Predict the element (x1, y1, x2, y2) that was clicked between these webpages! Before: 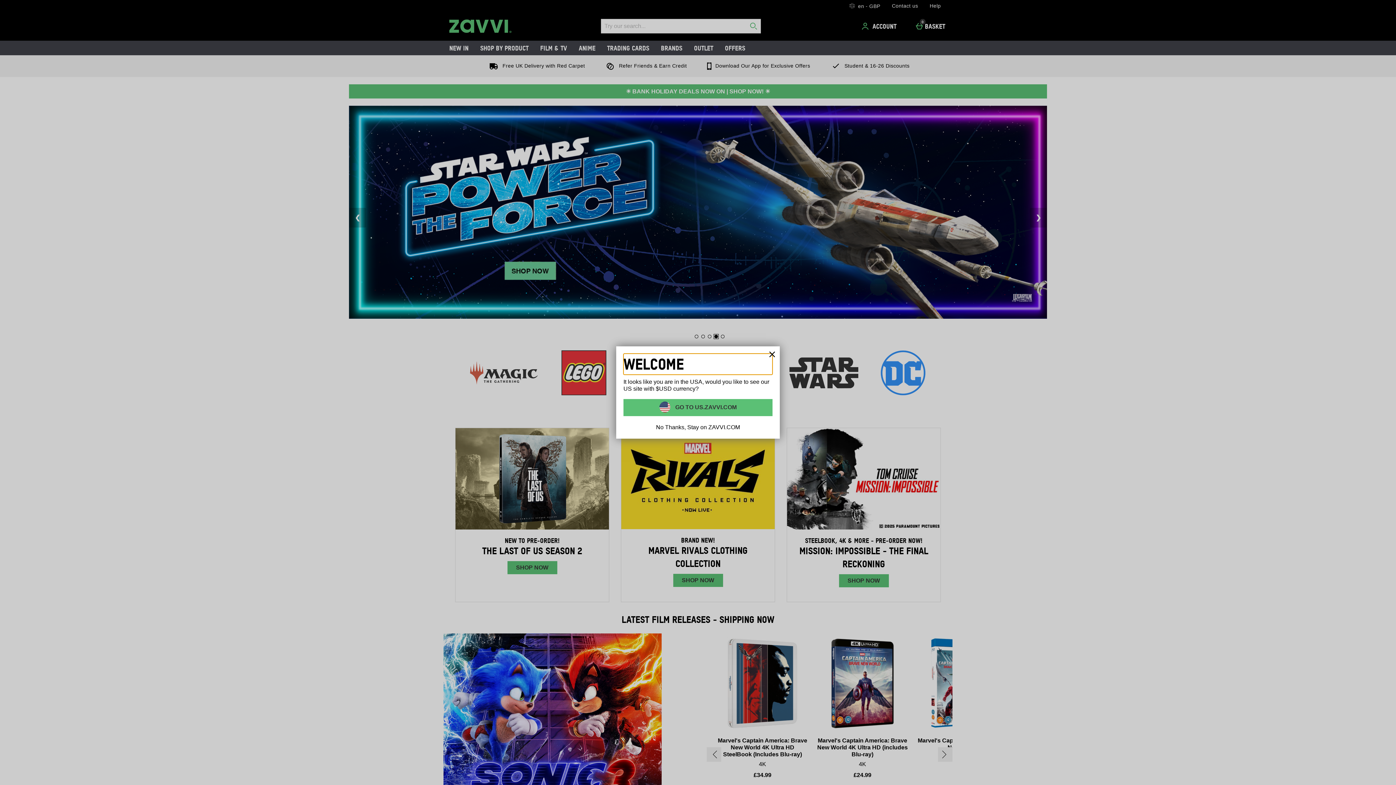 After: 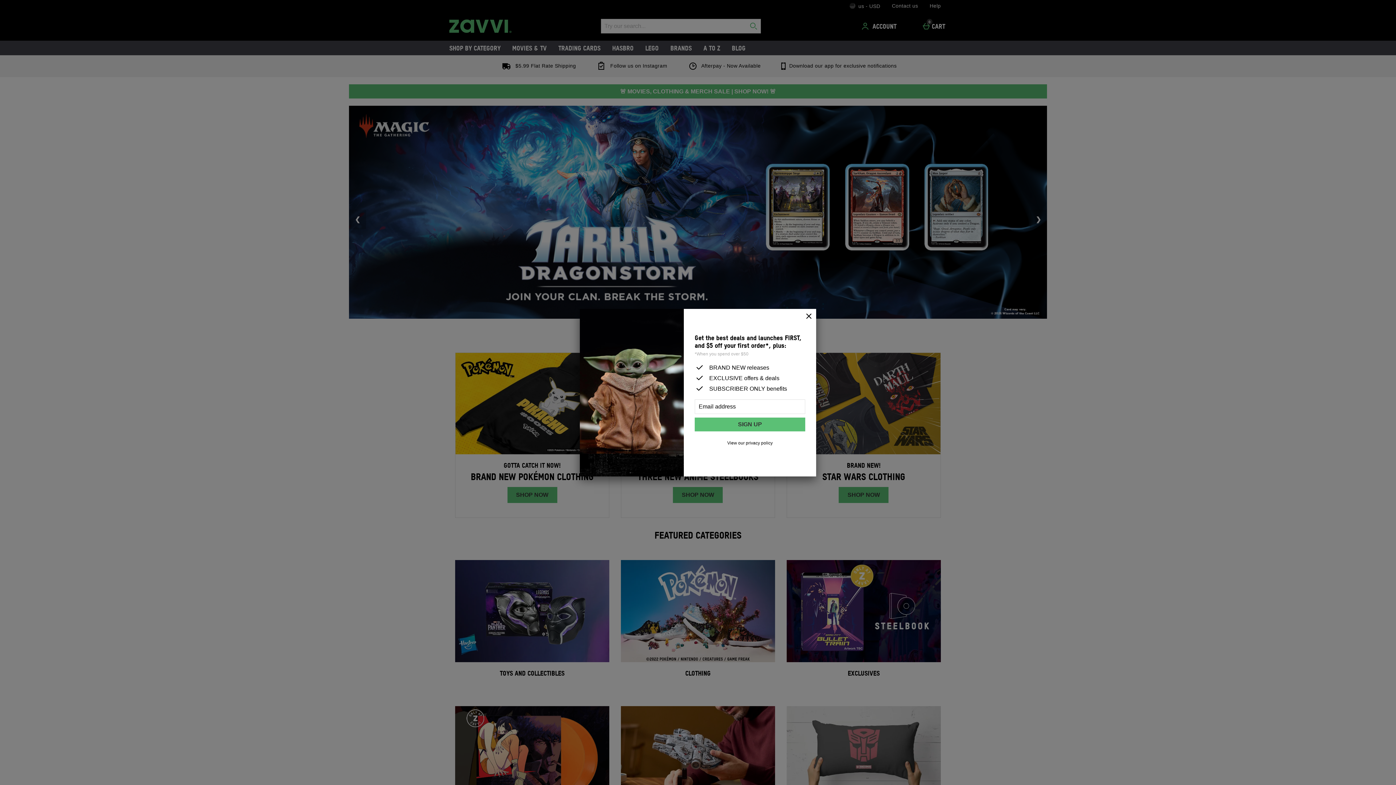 Action: label:  GO TO US.ZAVVI.COM bbox: (623, 399, 772, 416)